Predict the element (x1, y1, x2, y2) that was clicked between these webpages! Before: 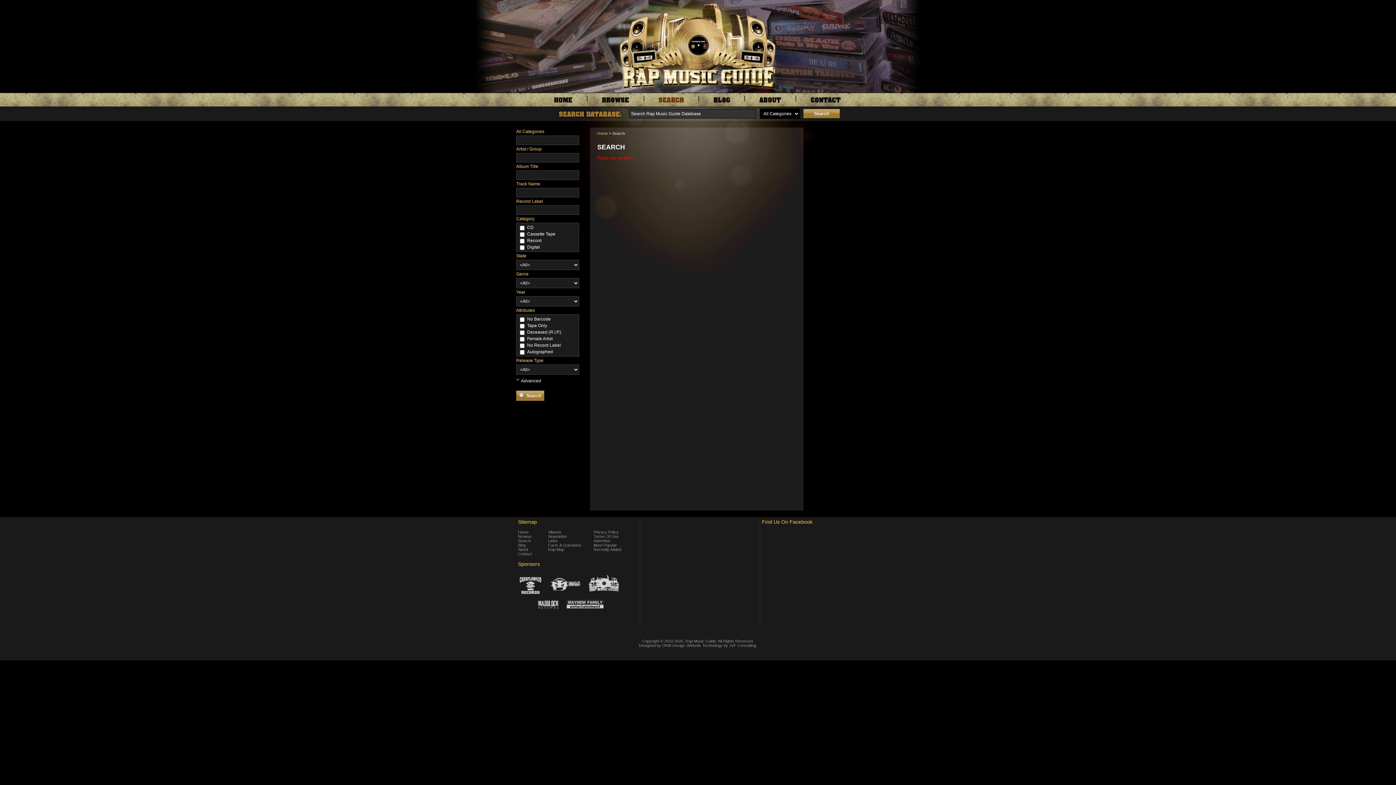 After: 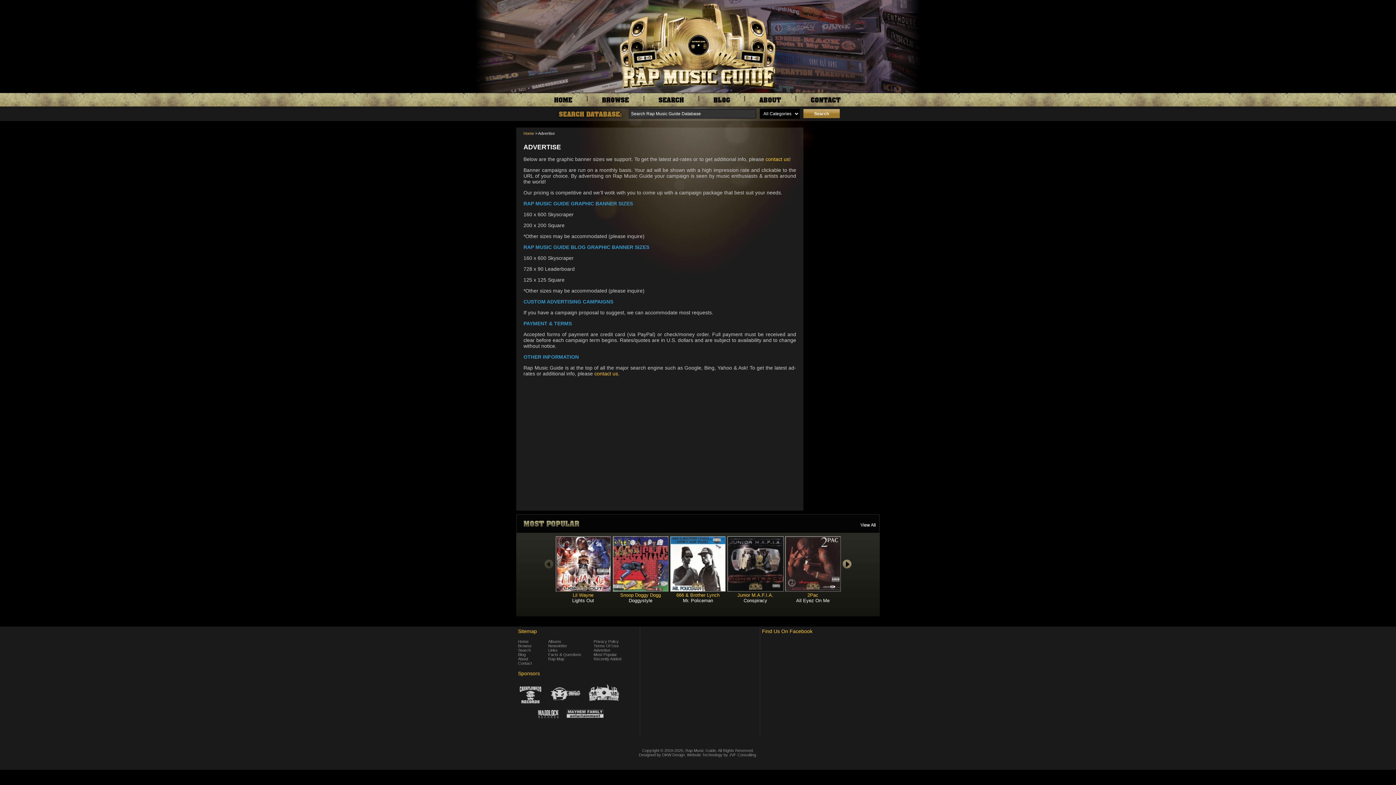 Action: label: Advertise bbox: (593, 538, 610, 543)